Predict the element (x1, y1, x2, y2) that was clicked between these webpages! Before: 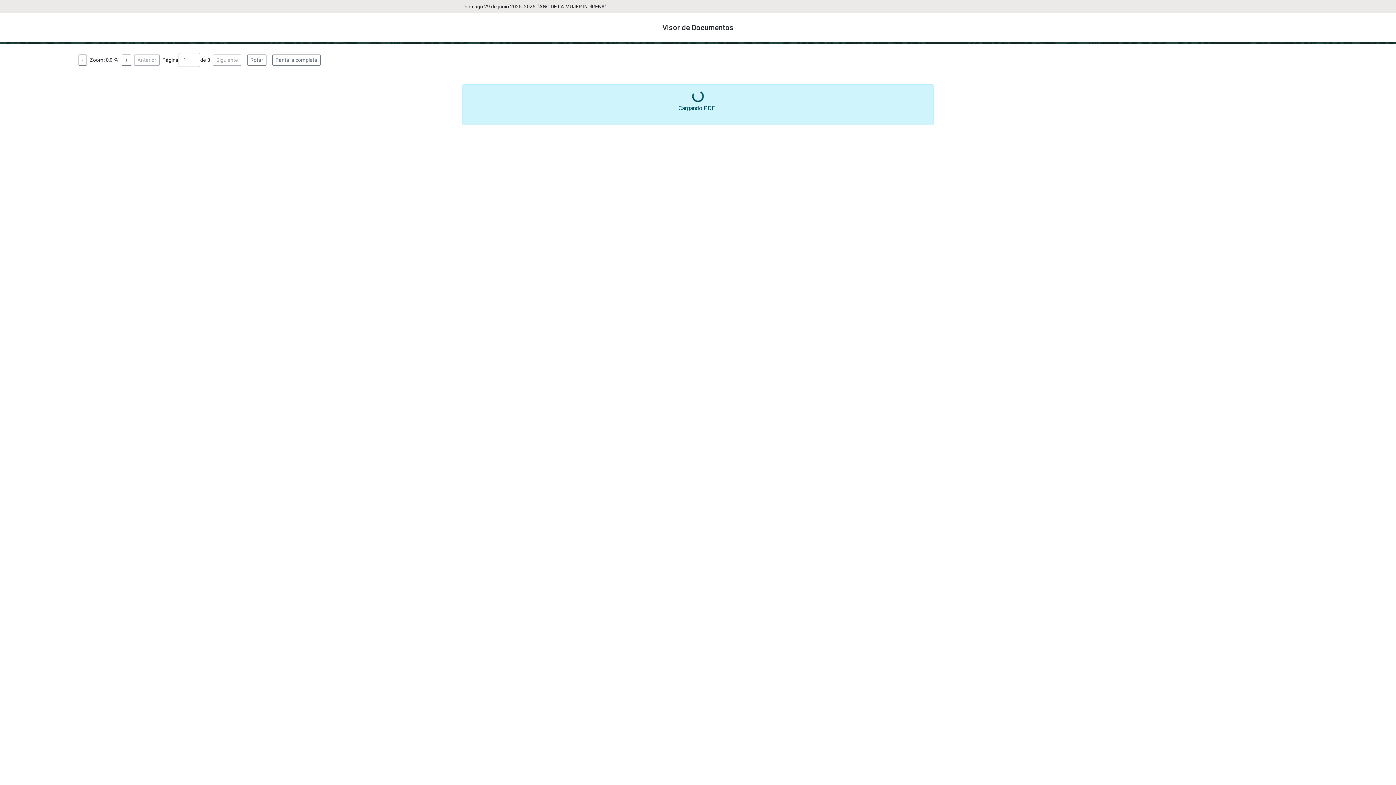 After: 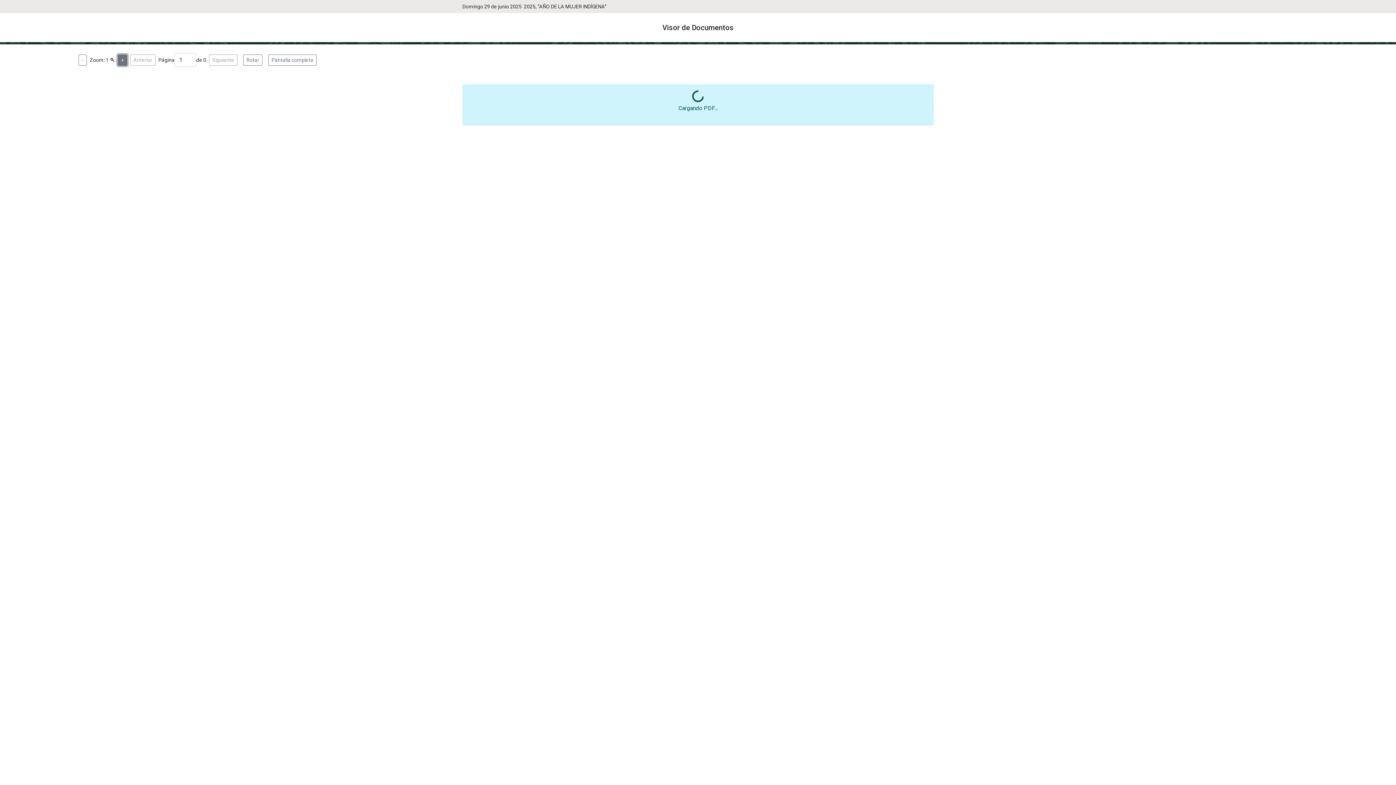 Action: bbox: (121, 54, 131, 65) label: +